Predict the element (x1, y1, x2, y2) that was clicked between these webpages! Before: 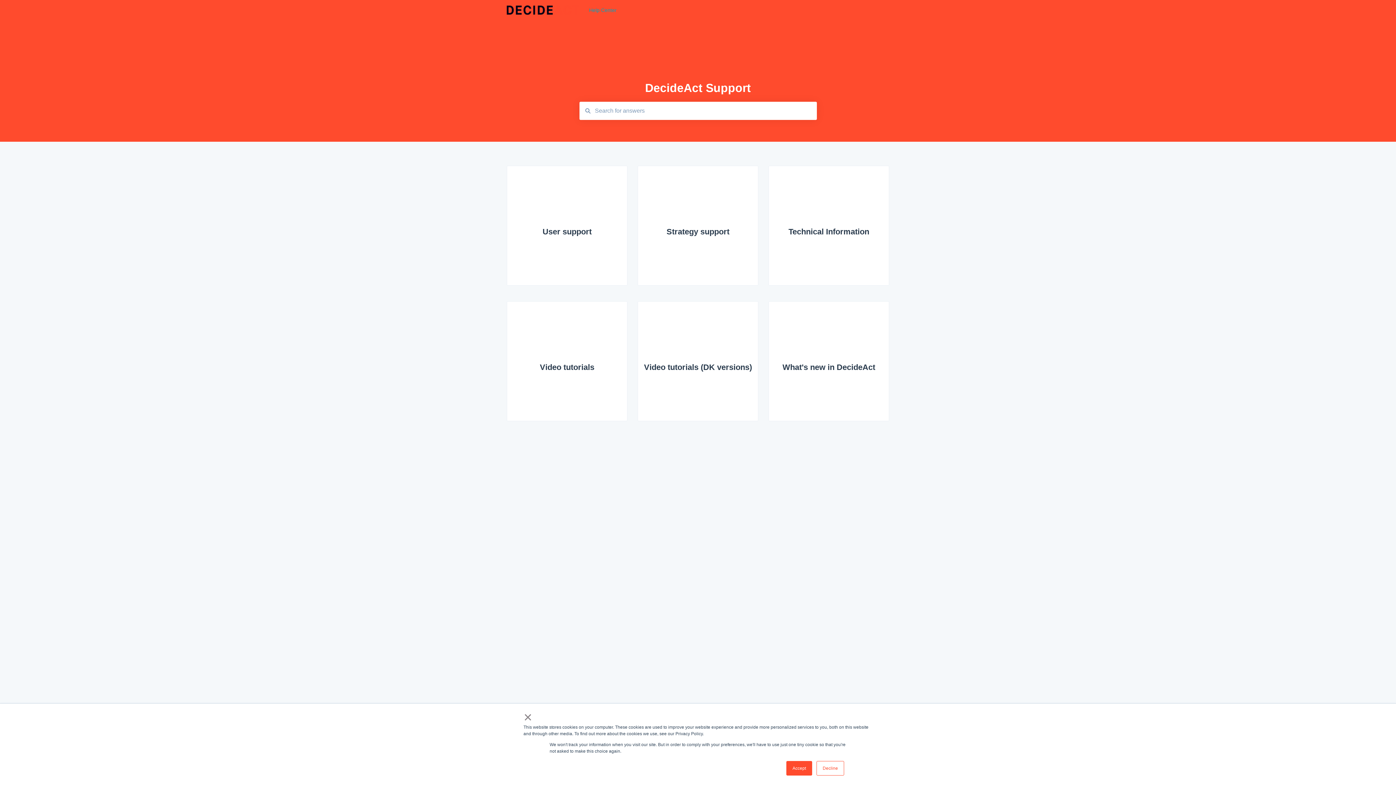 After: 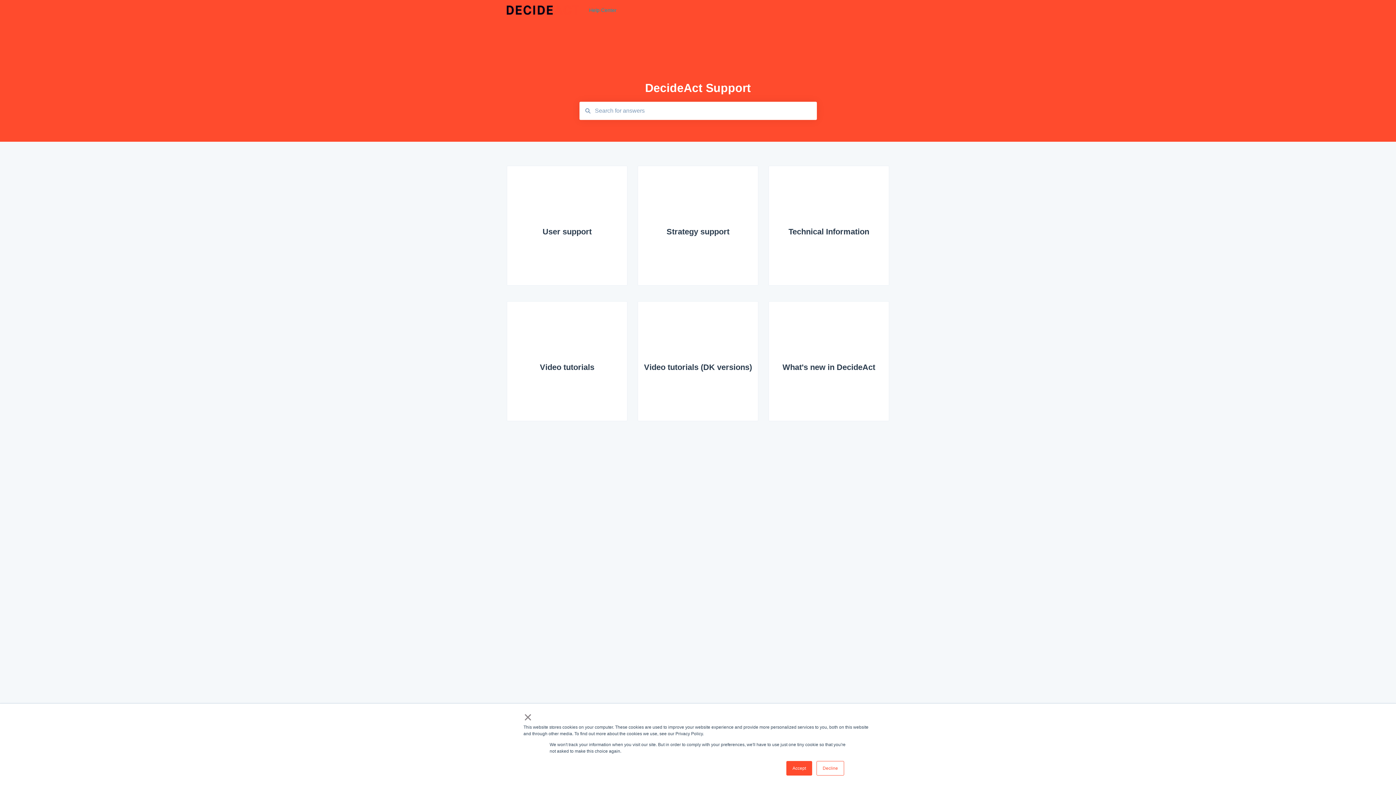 Action: bbox: (506, 5, 579, 14)